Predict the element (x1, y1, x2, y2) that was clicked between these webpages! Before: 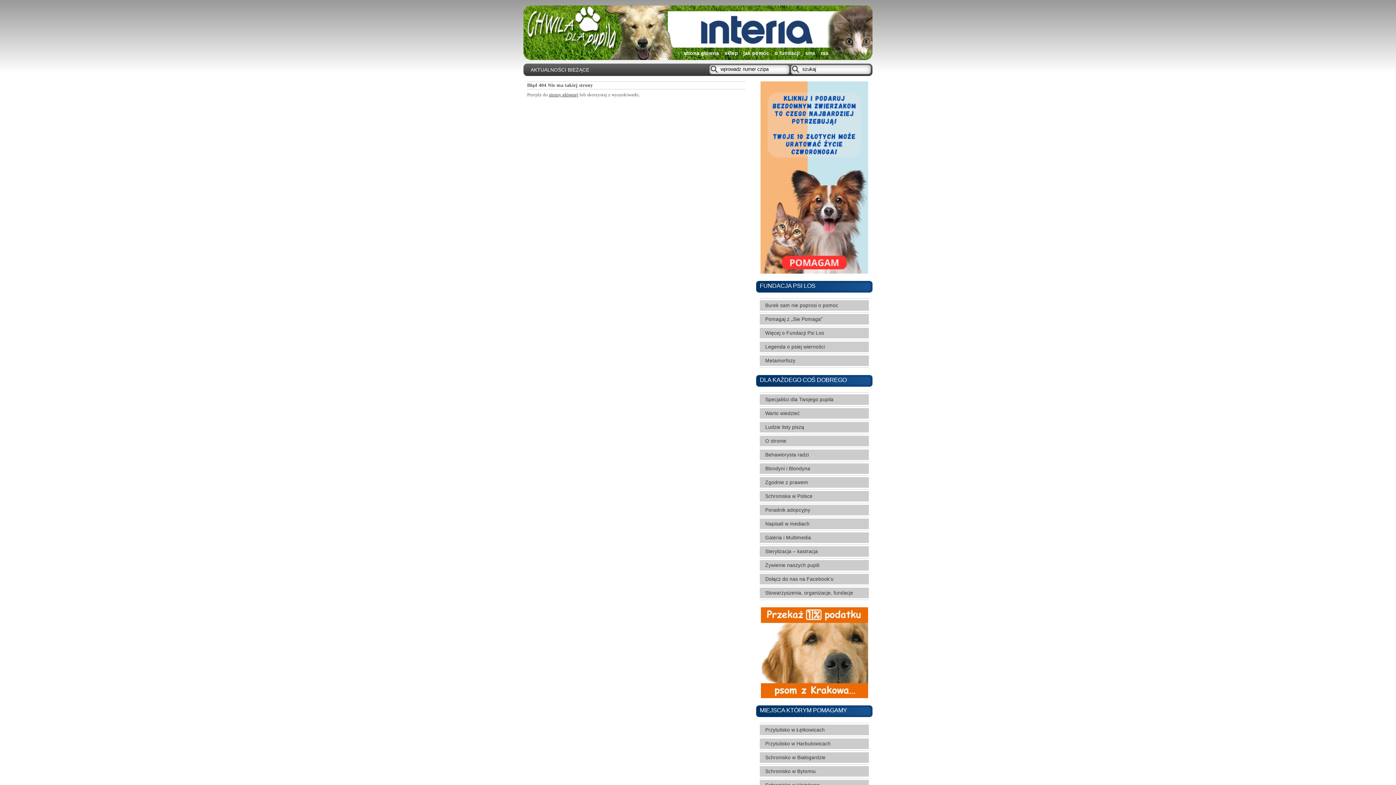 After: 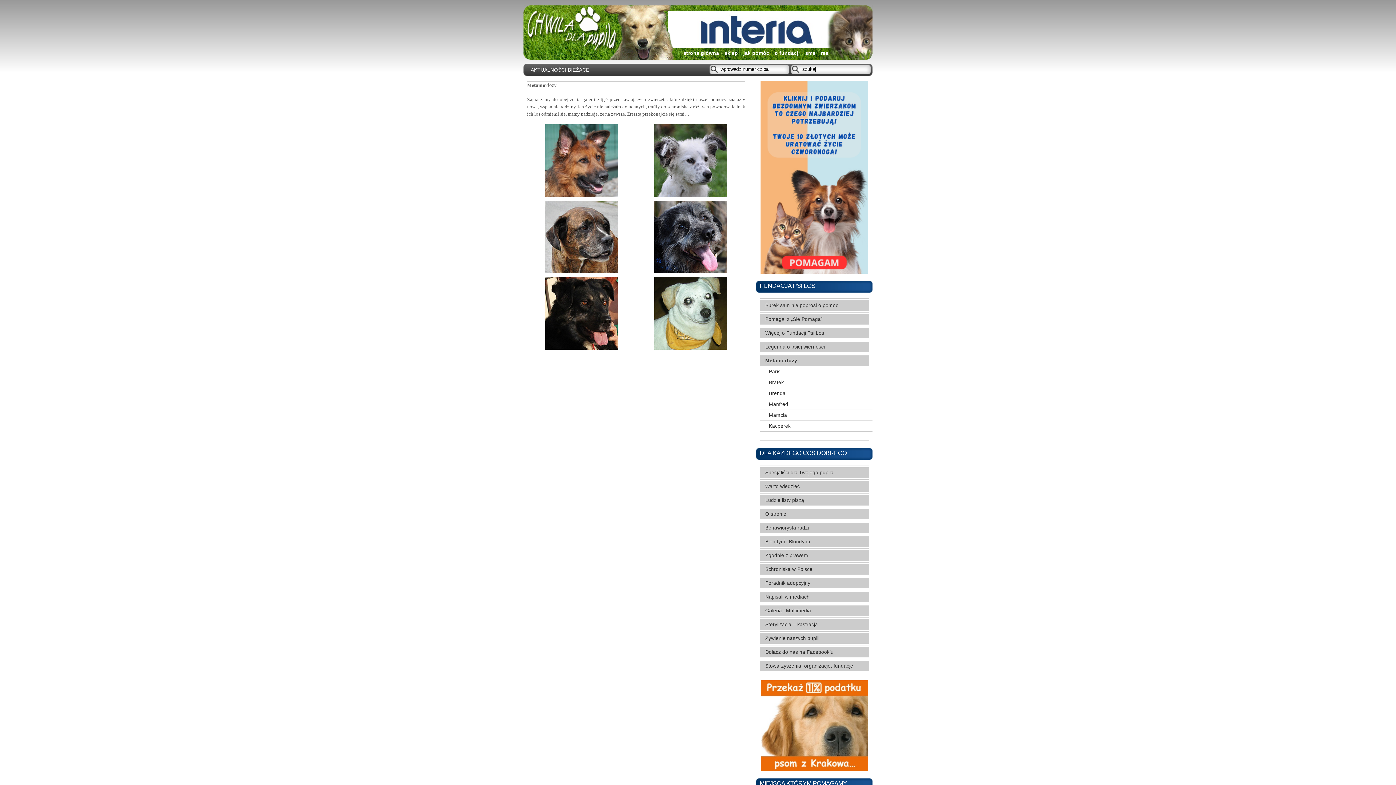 Action: label: Metamorfozy bbox: (760, 355, 869, 366)